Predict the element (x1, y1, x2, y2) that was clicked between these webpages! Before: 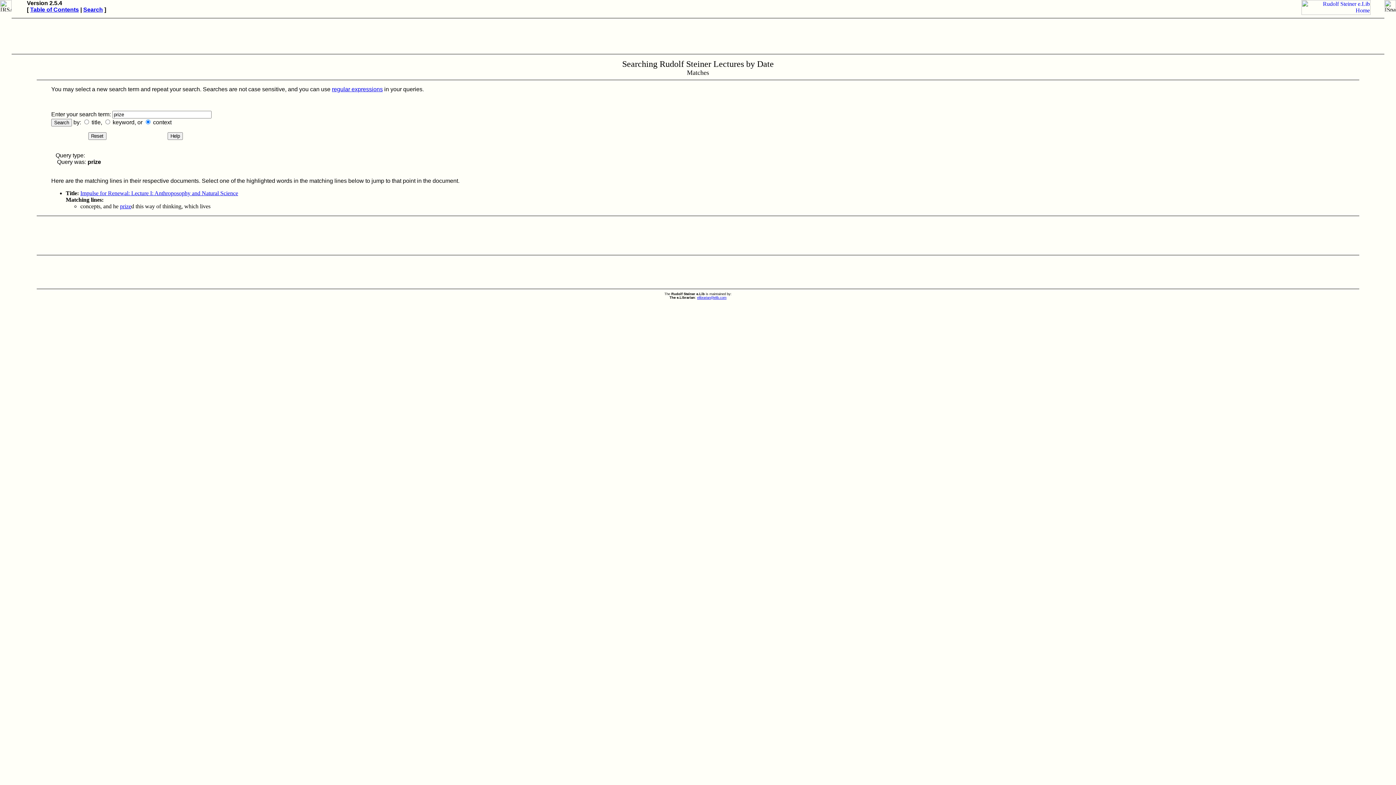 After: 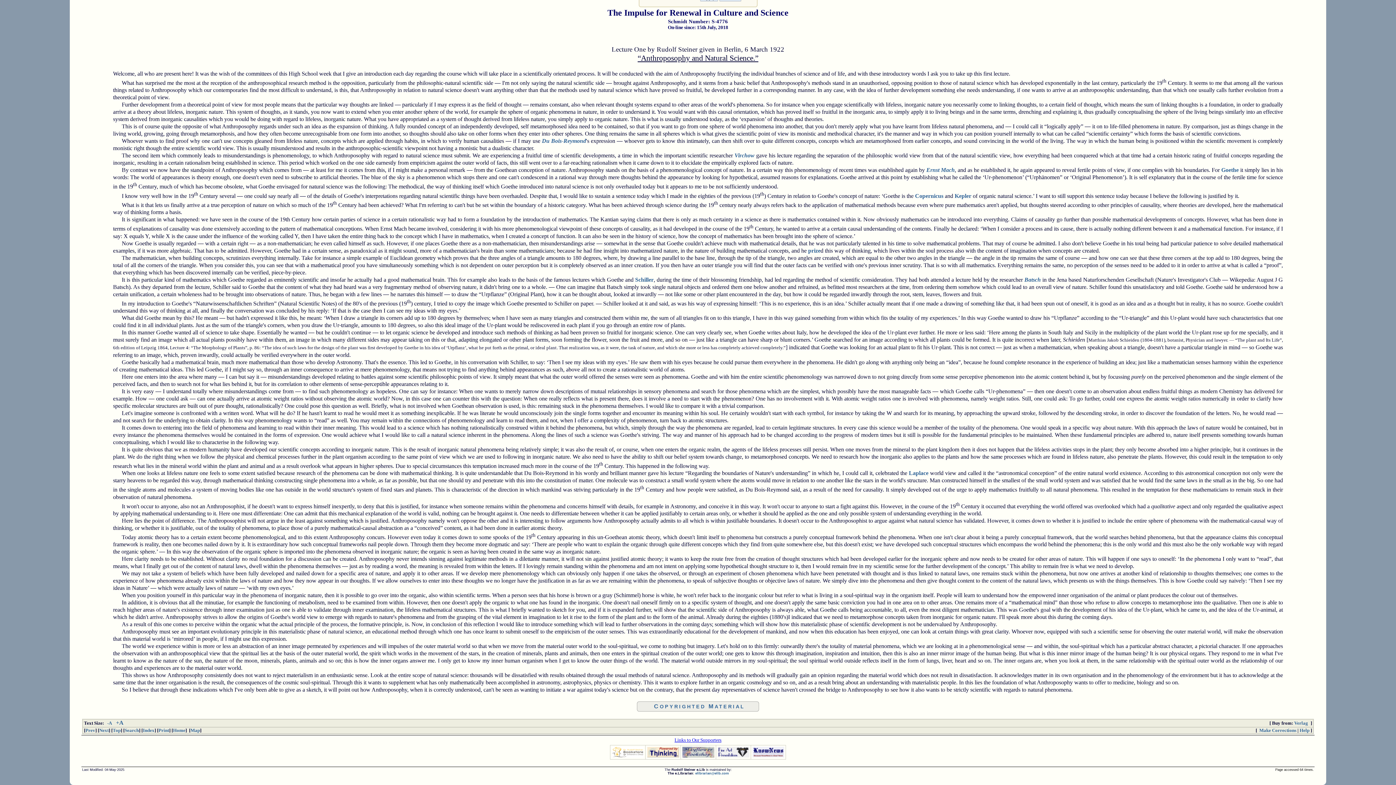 Action: bbox: (120, 203, 131, 209) label: prize